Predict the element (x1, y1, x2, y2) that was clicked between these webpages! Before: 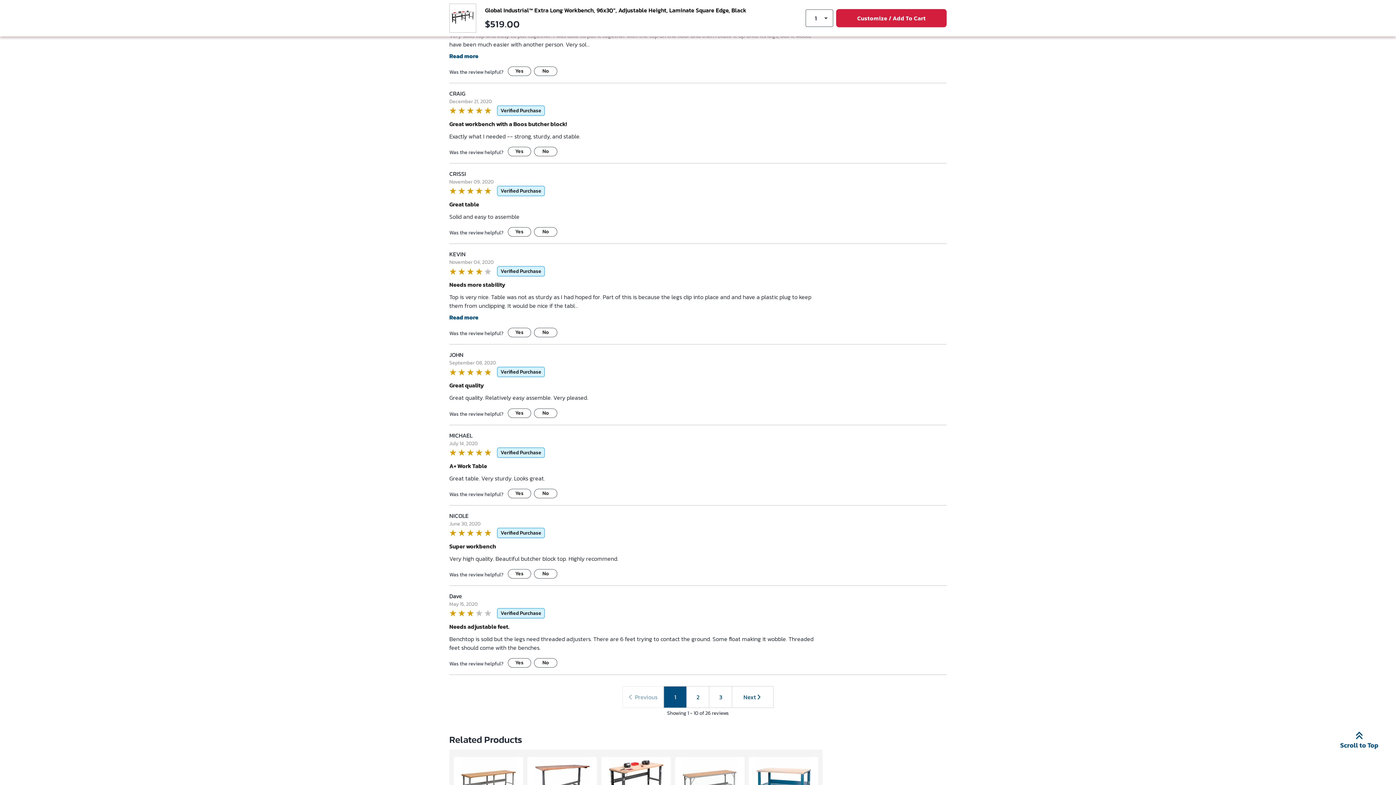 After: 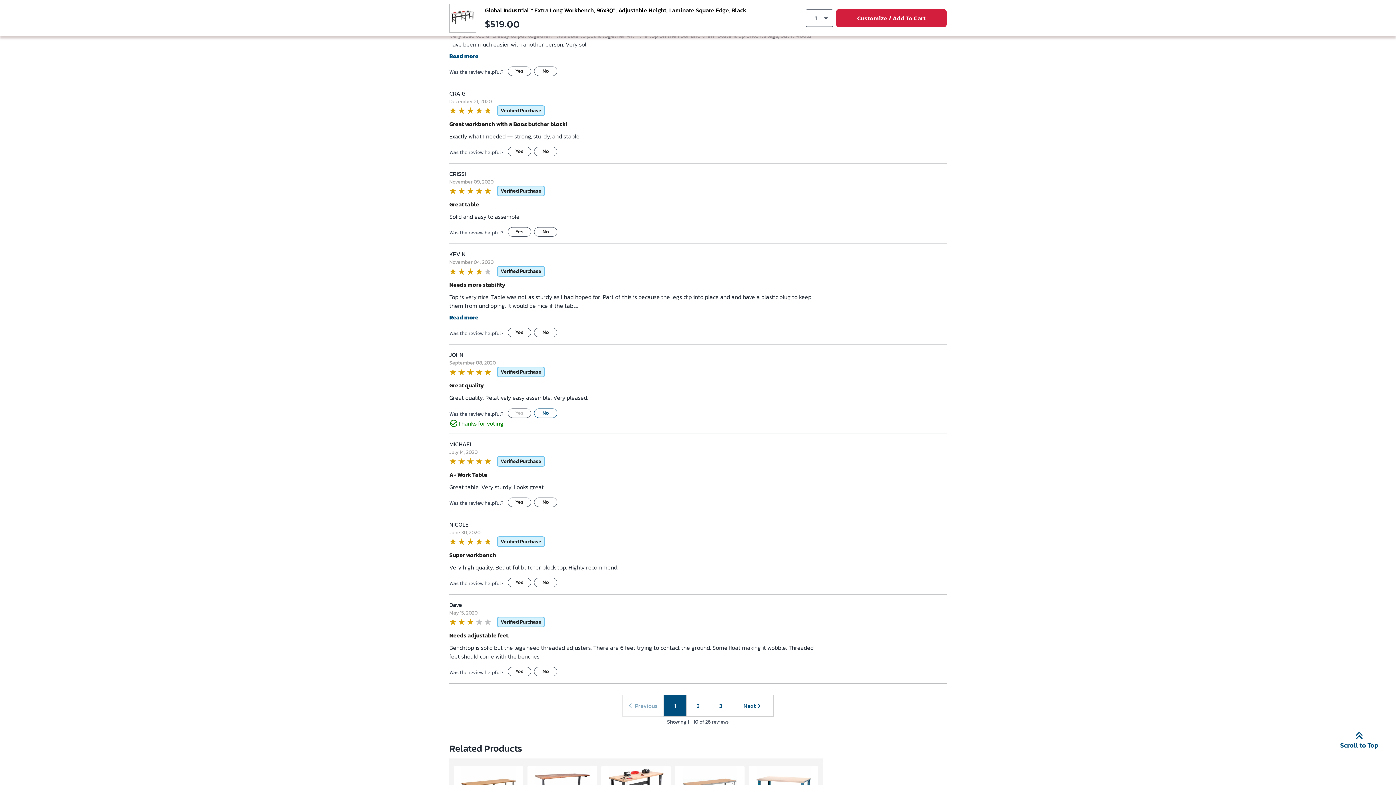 Action: bbox: (534, 408, 557, 418) label: No